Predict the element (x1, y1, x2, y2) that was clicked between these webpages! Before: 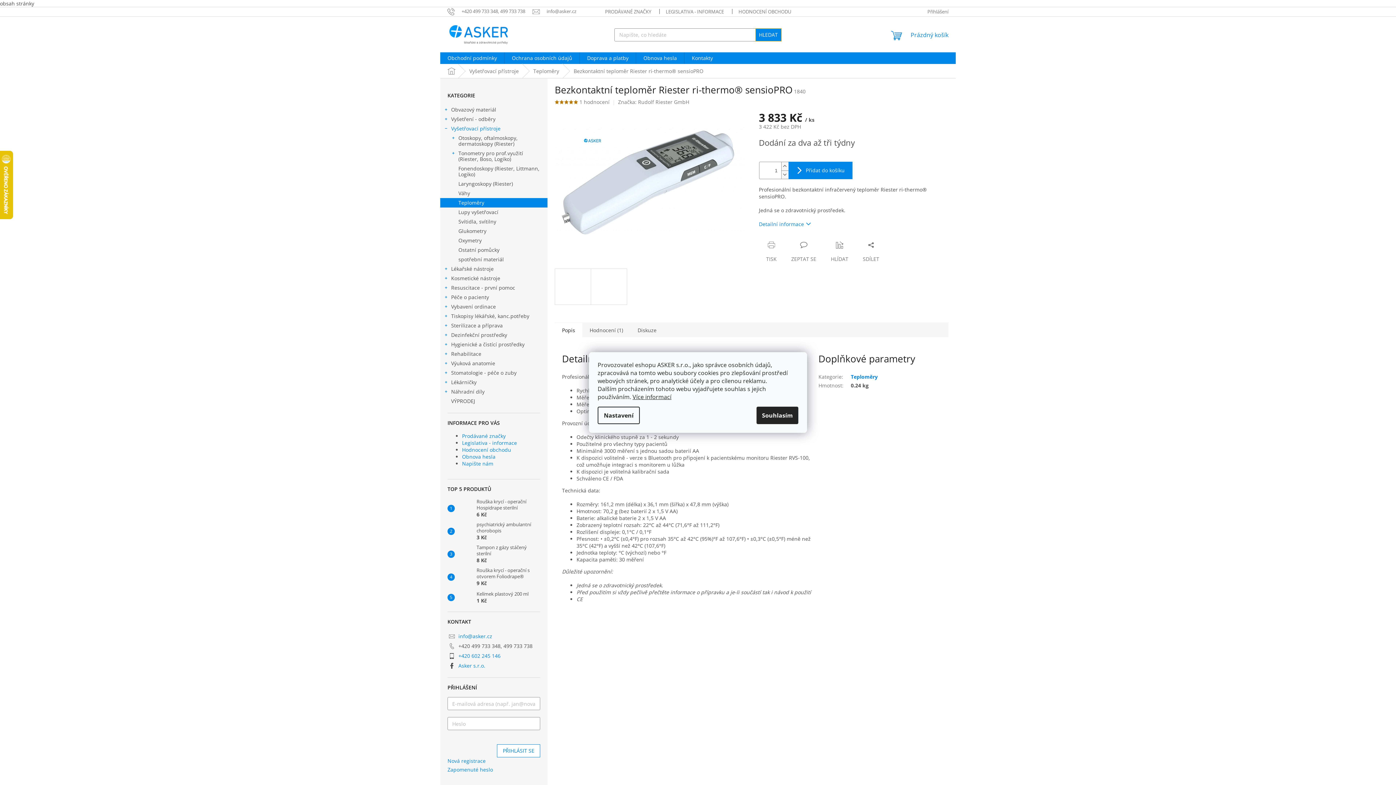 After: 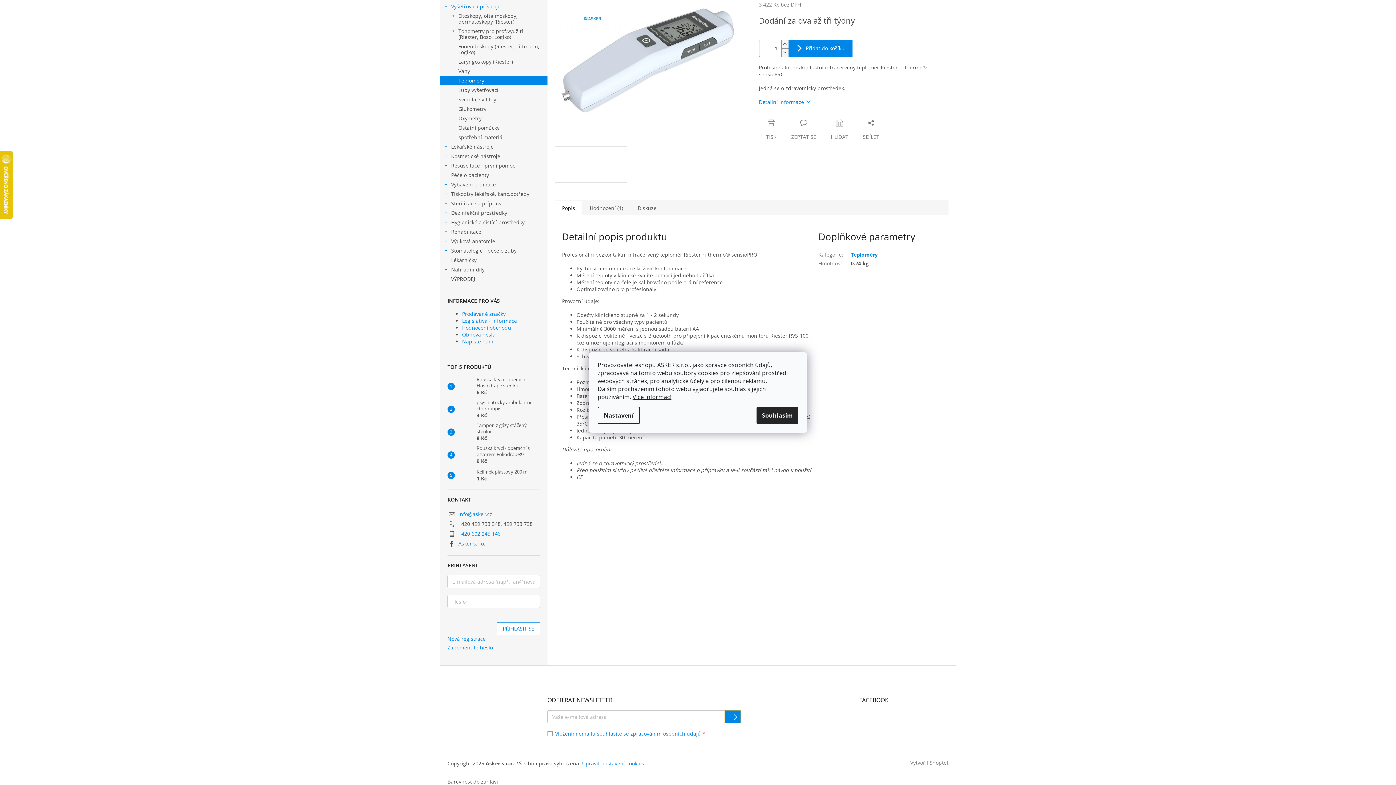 Action: label: Detailní informace bbox: (759, 220, 811, 227)